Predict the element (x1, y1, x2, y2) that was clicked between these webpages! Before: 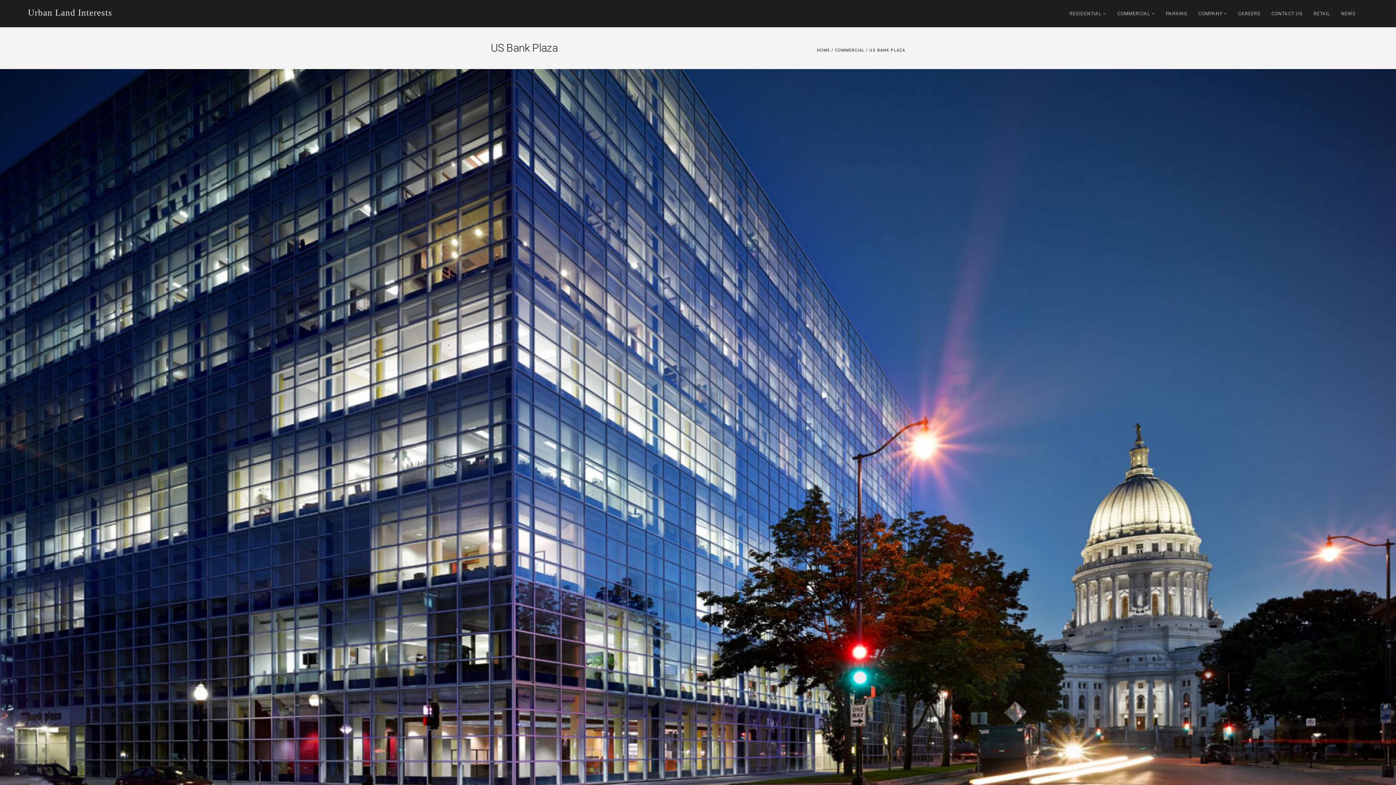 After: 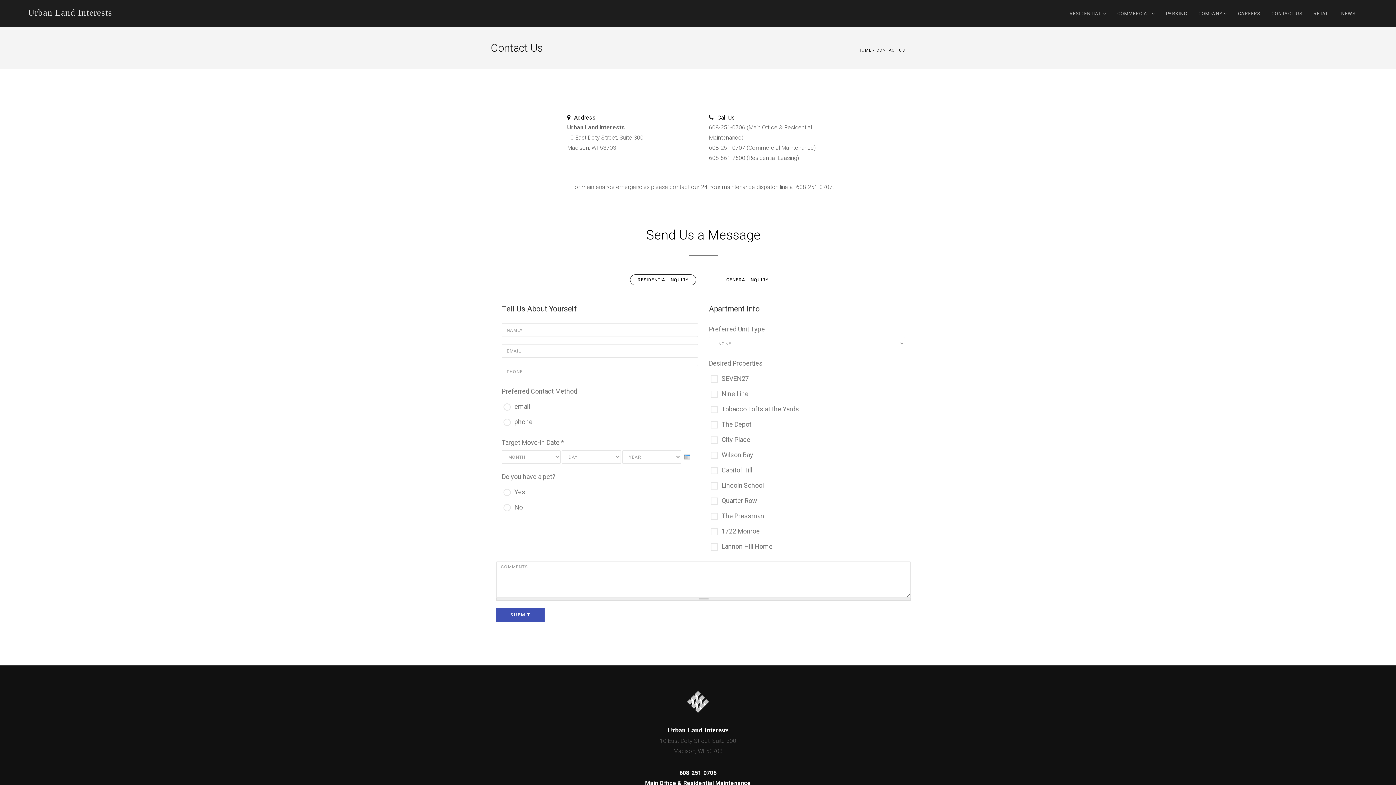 Action: bbox: (1271, 0, 1302, 27) label: CONTACT US